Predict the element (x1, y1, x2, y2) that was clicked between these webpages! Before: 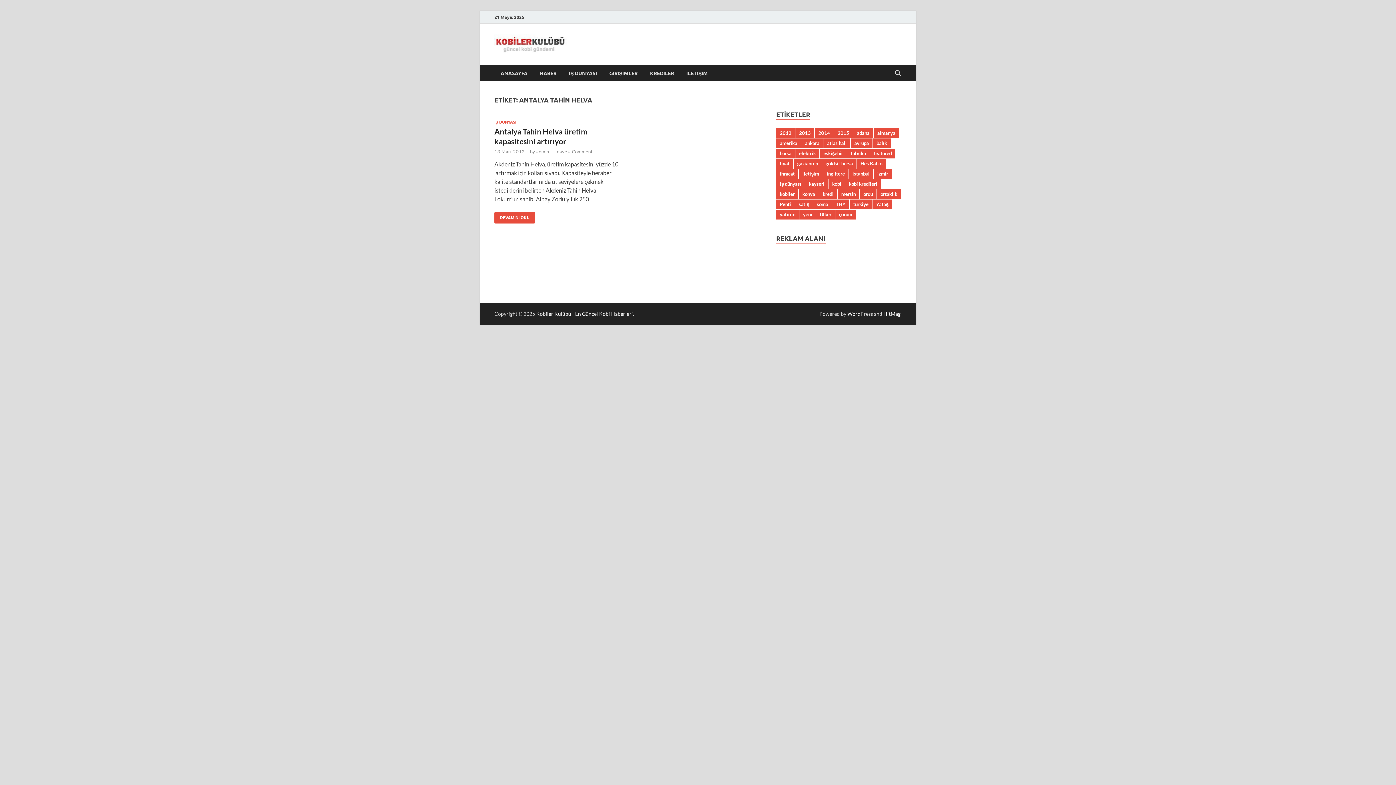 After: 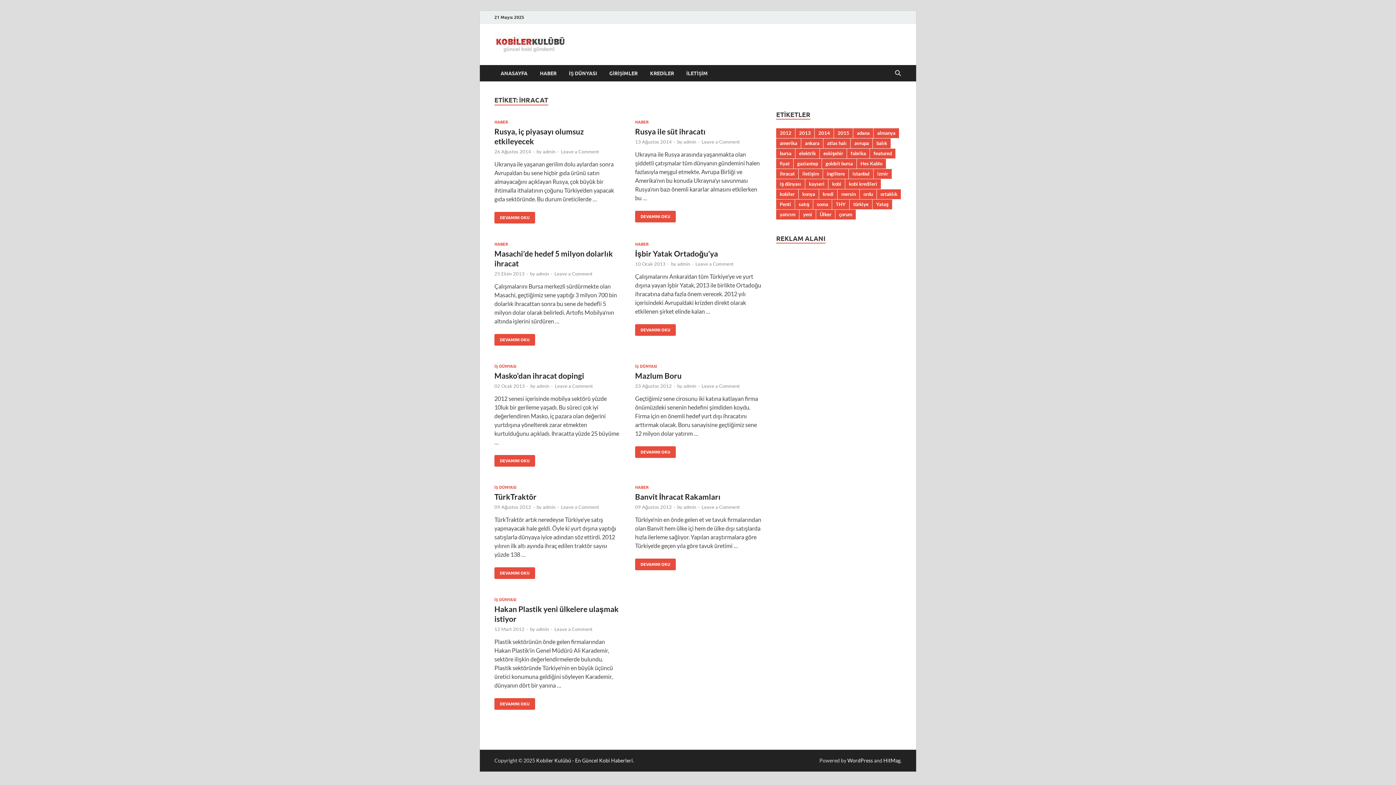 Action: bbox: (776, 169, 798, 178) label: ihracat